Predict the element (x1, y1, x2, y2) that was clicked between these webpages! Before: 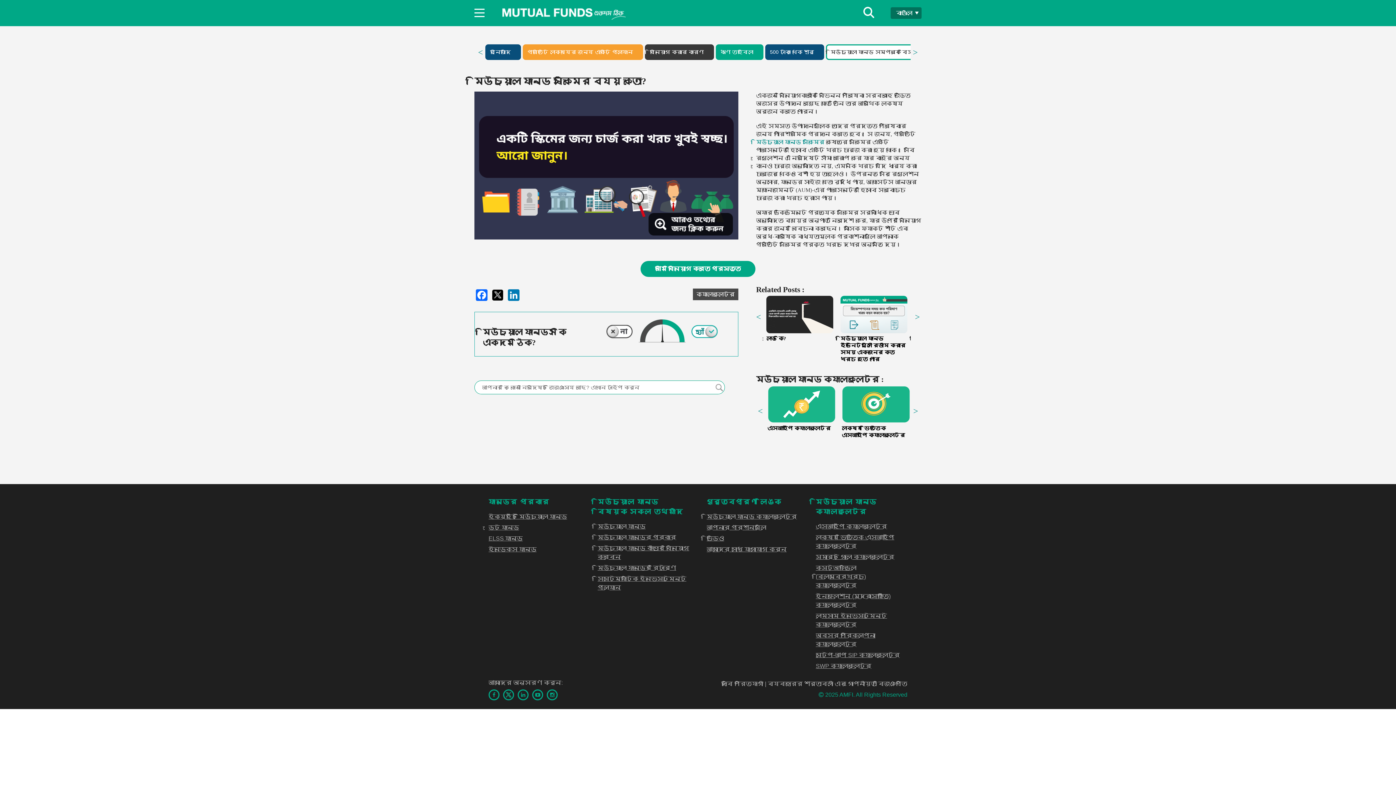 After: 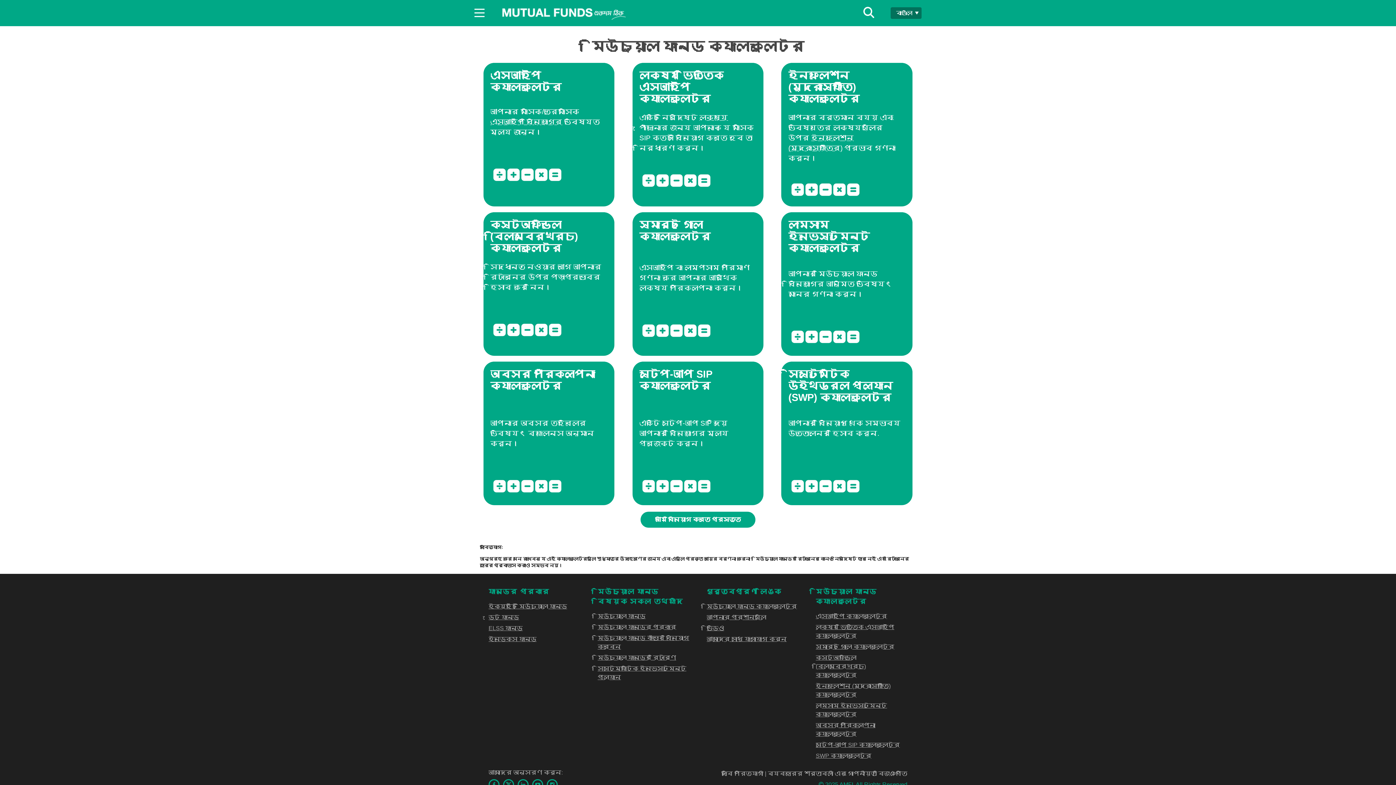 Action: bbox: (706, 513, 797, 519) label: মিউচুয়াল ফান্ড ক্যালকুলেটর